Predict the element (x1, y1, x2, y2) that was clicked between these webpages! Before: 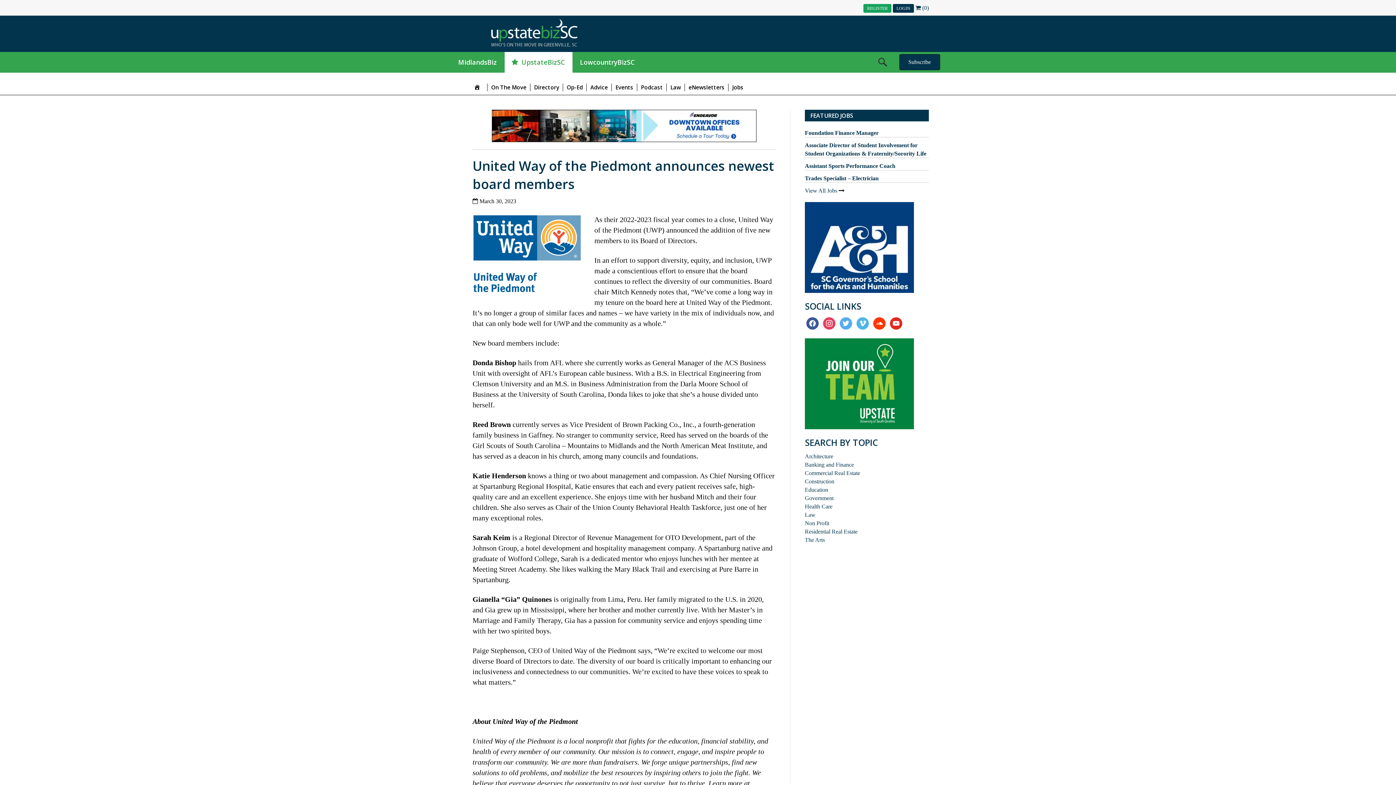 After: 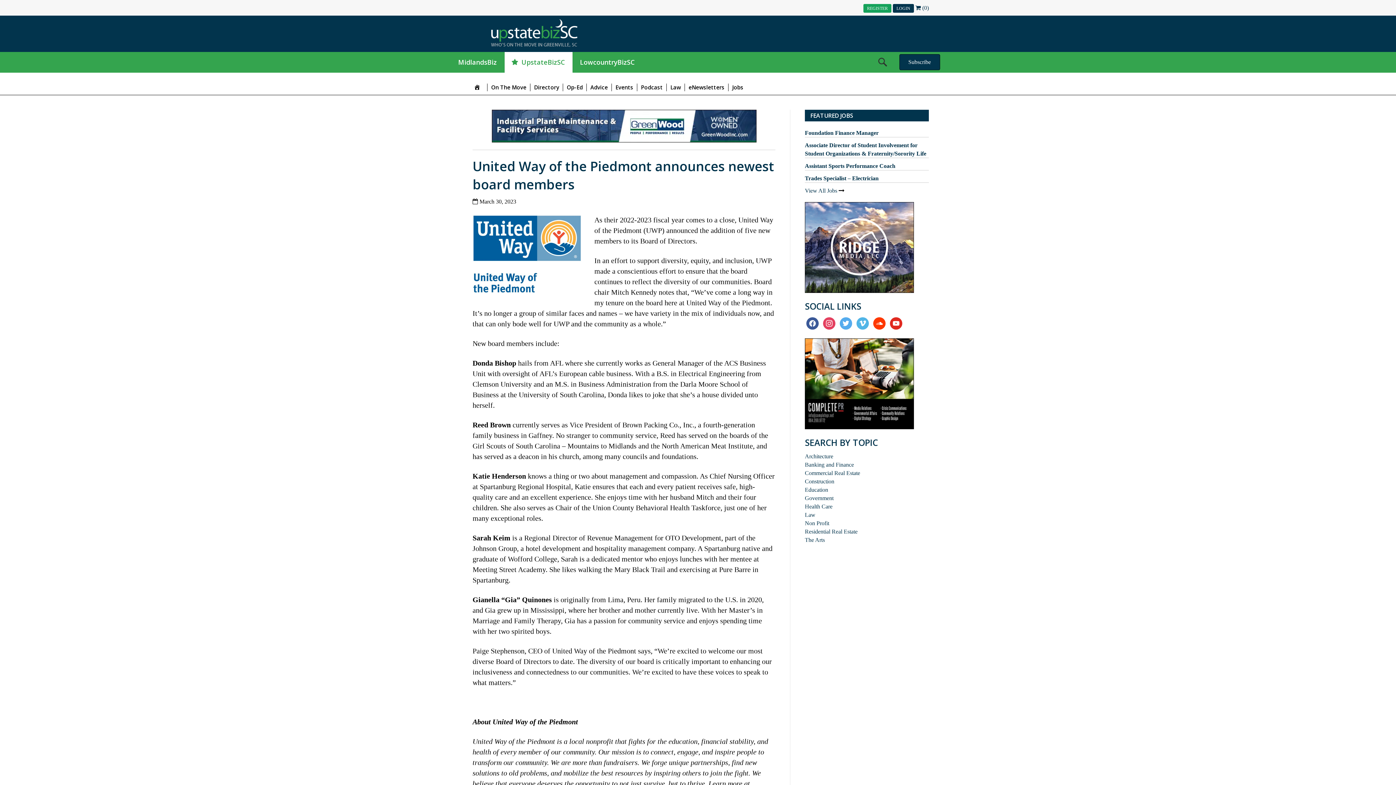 Action: bbox: (472, 249, 581, 255)